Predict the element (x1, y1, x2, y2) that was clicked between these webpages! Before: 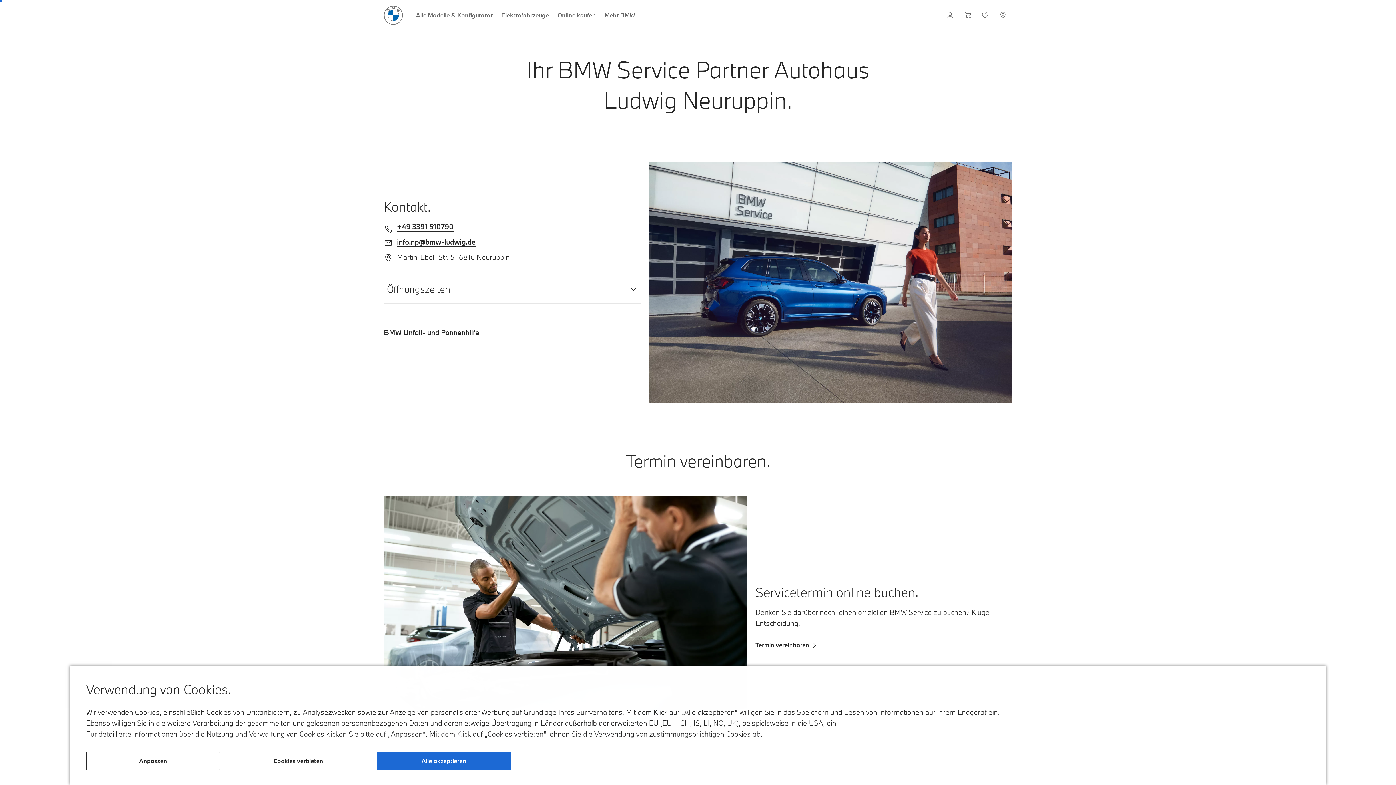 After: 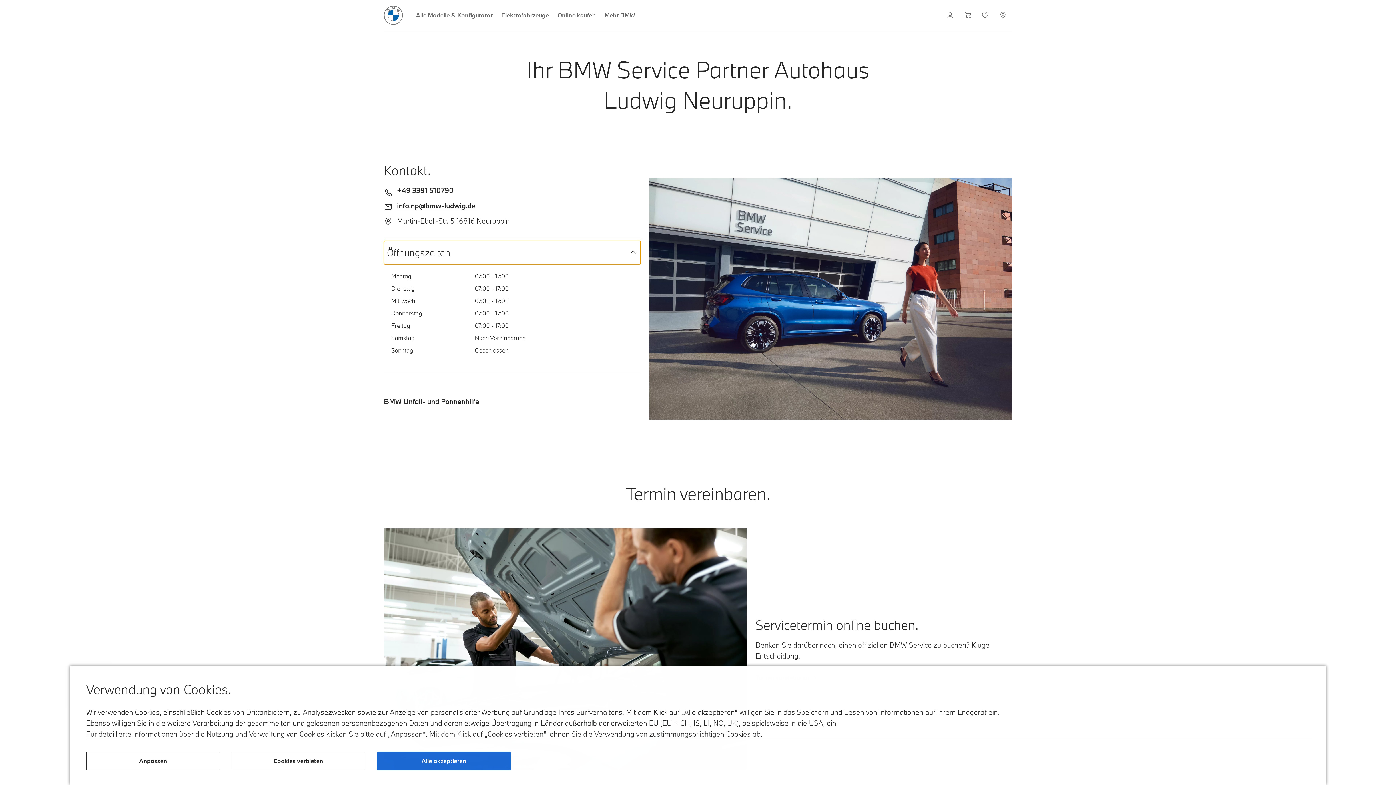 Action: label: Öffnungszeiten bbox: (384, 277, 640, 300)